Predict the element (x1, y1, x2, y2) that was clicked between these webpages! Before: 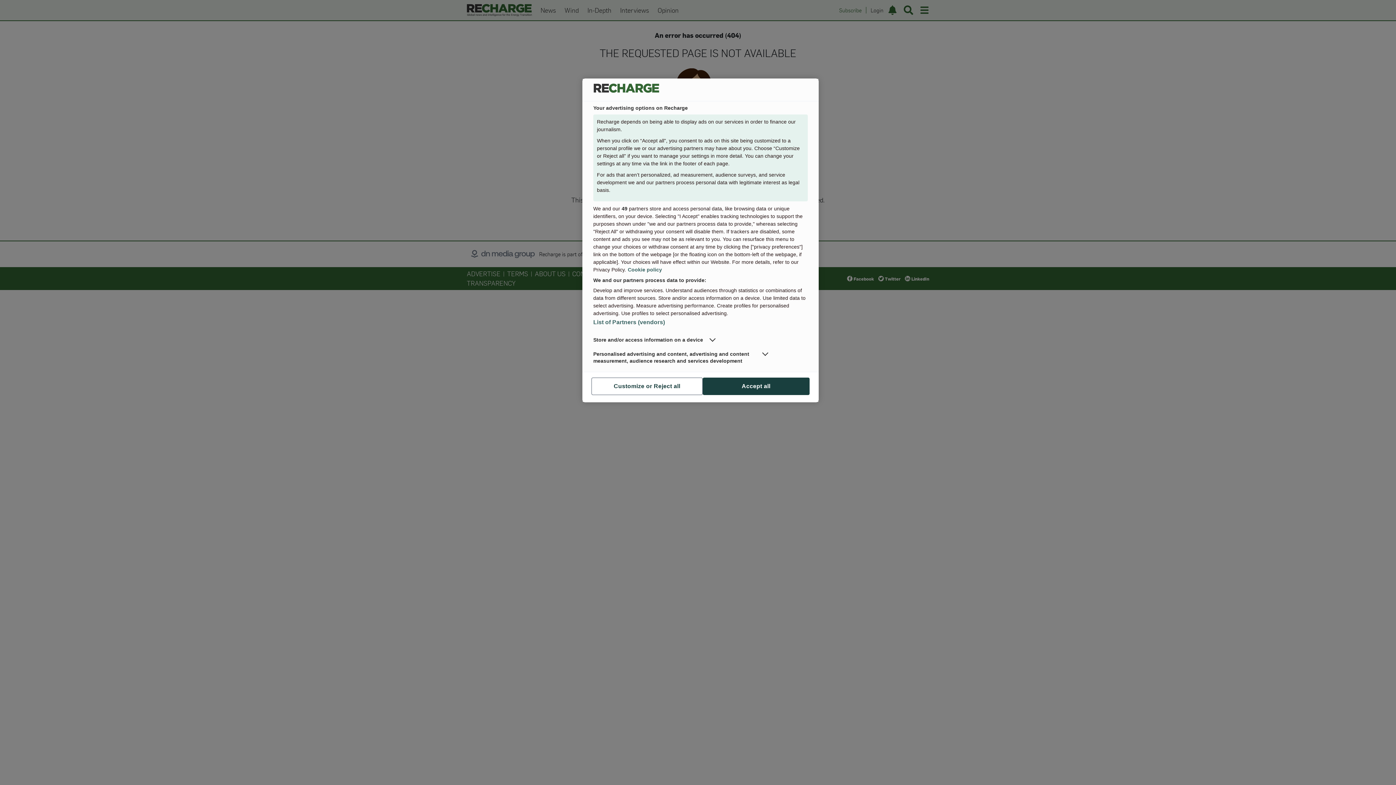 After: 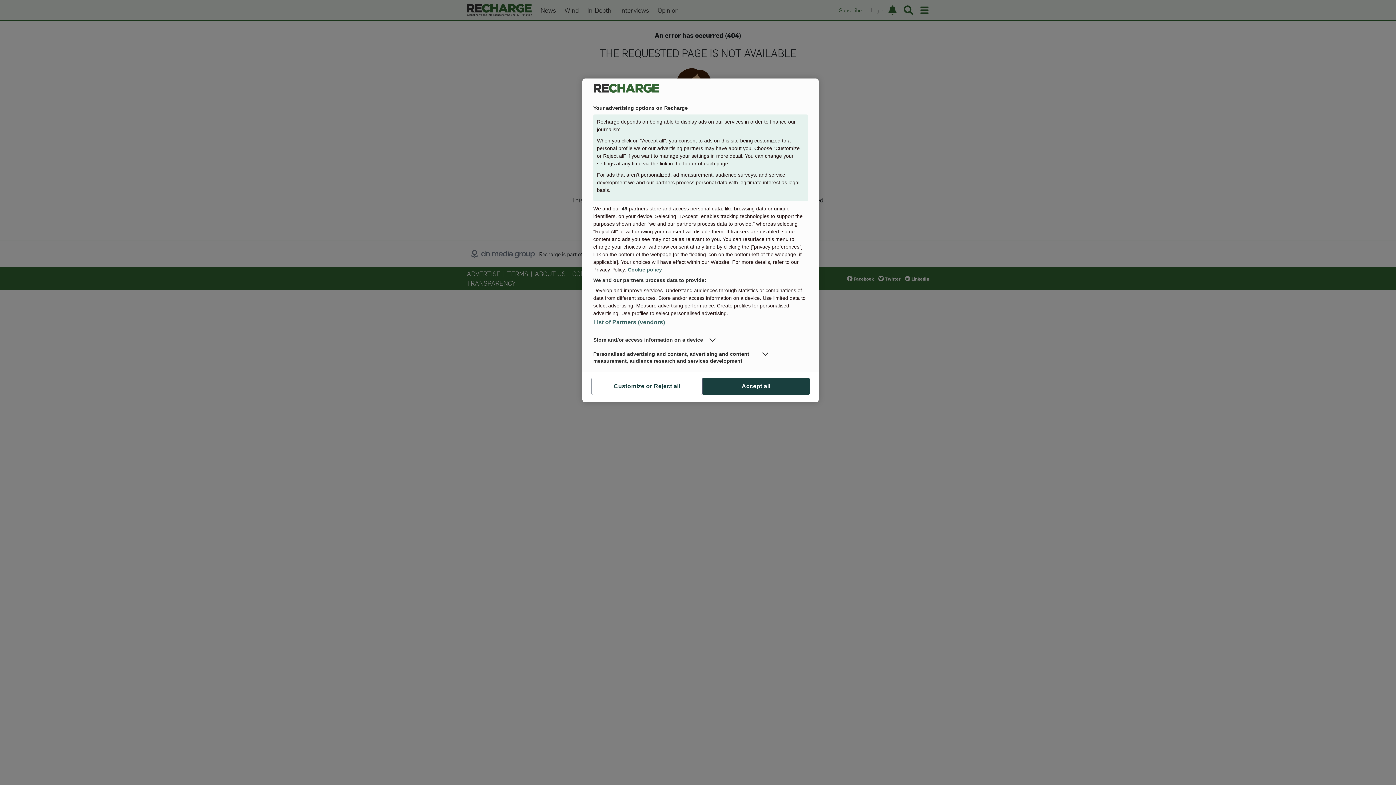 Action: label: More information about your privacy, opens in a new tab bbox: (628, 266, 662, 272)